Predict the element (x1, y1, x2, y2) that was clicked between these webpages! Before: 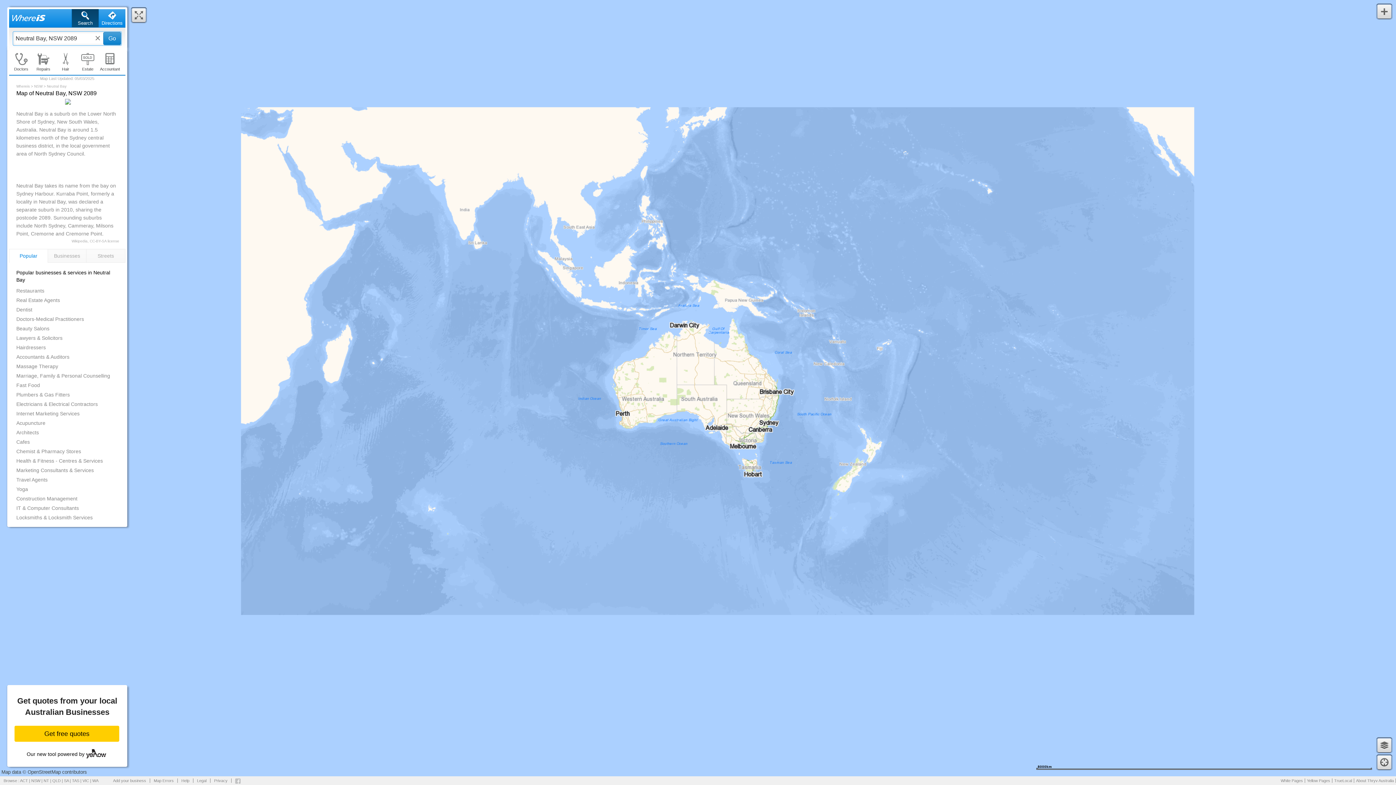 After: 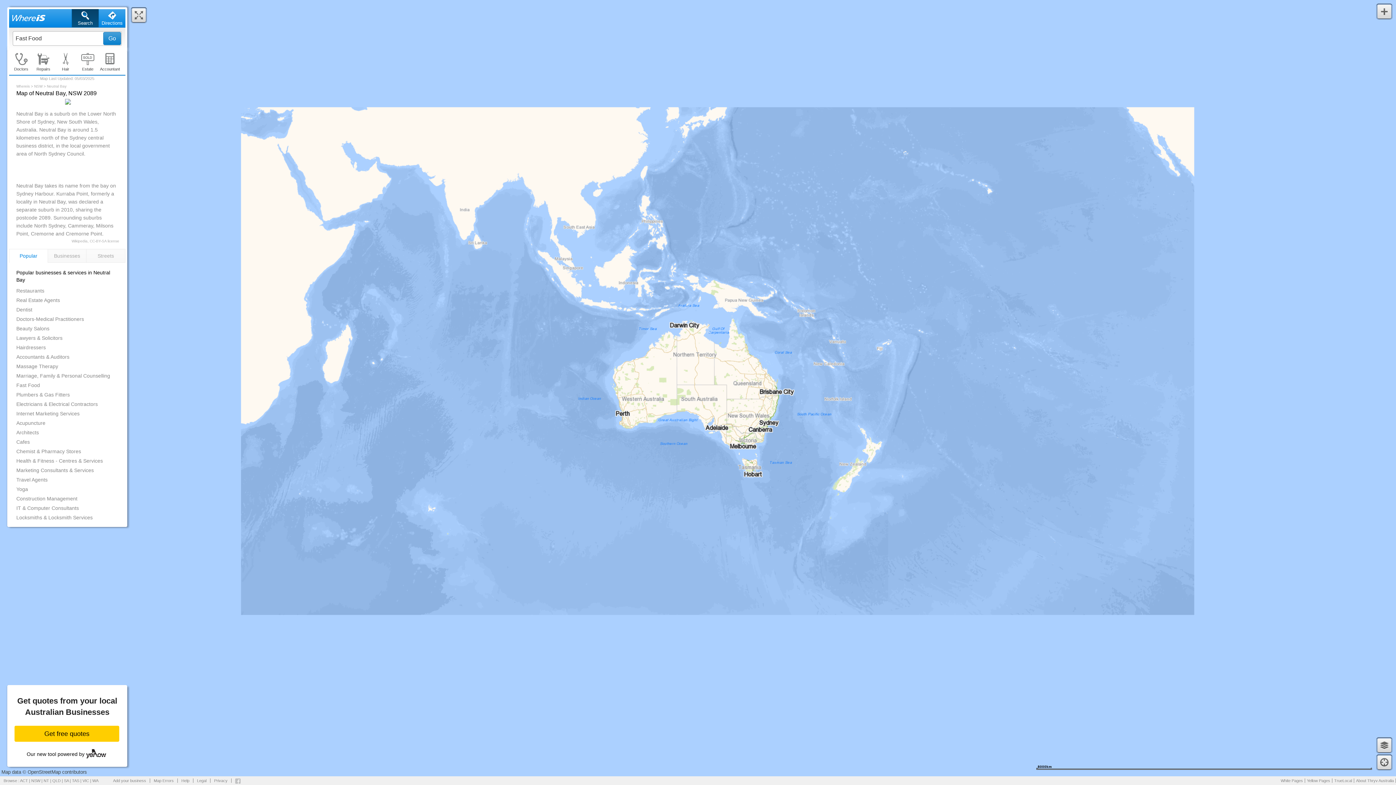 Action: label: Fast Food bbox: (16, 382, 118, 388)